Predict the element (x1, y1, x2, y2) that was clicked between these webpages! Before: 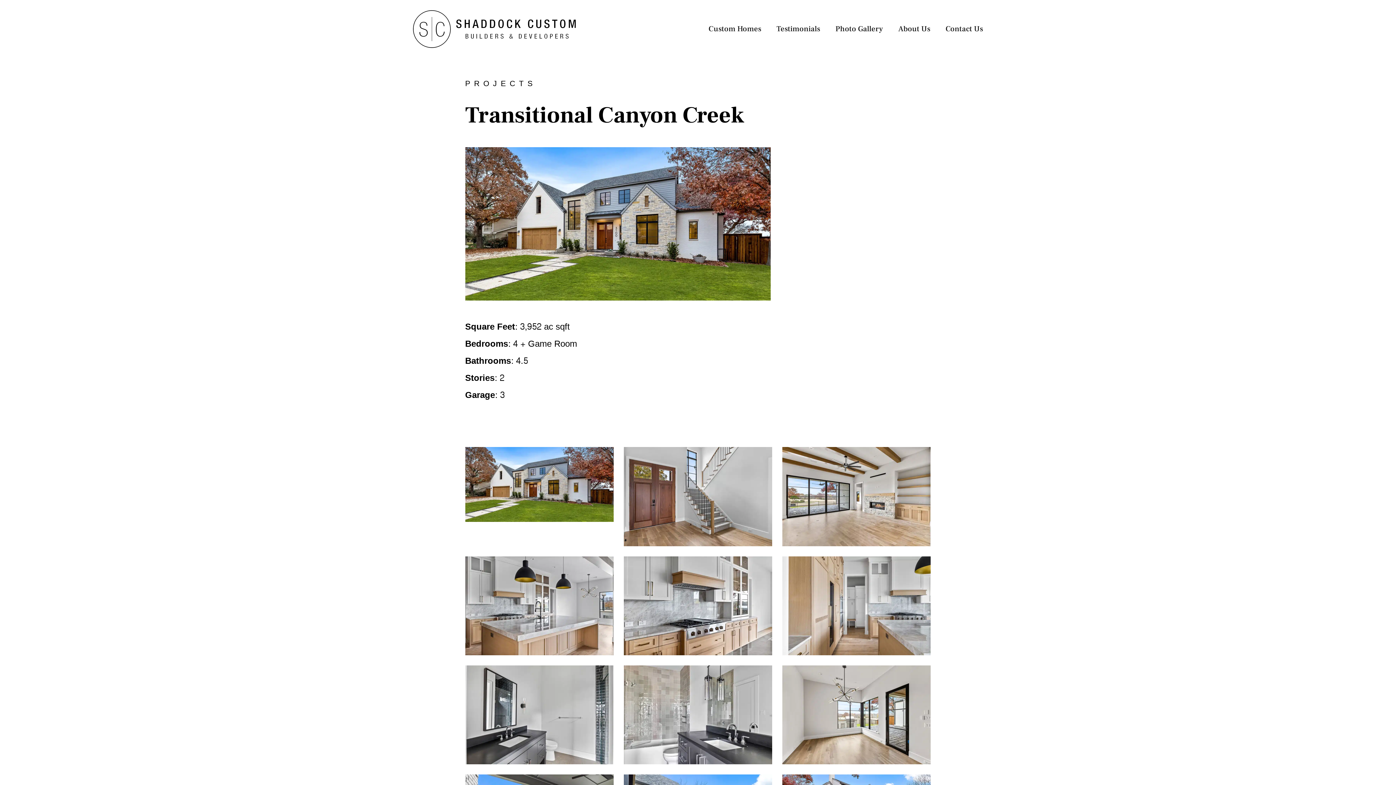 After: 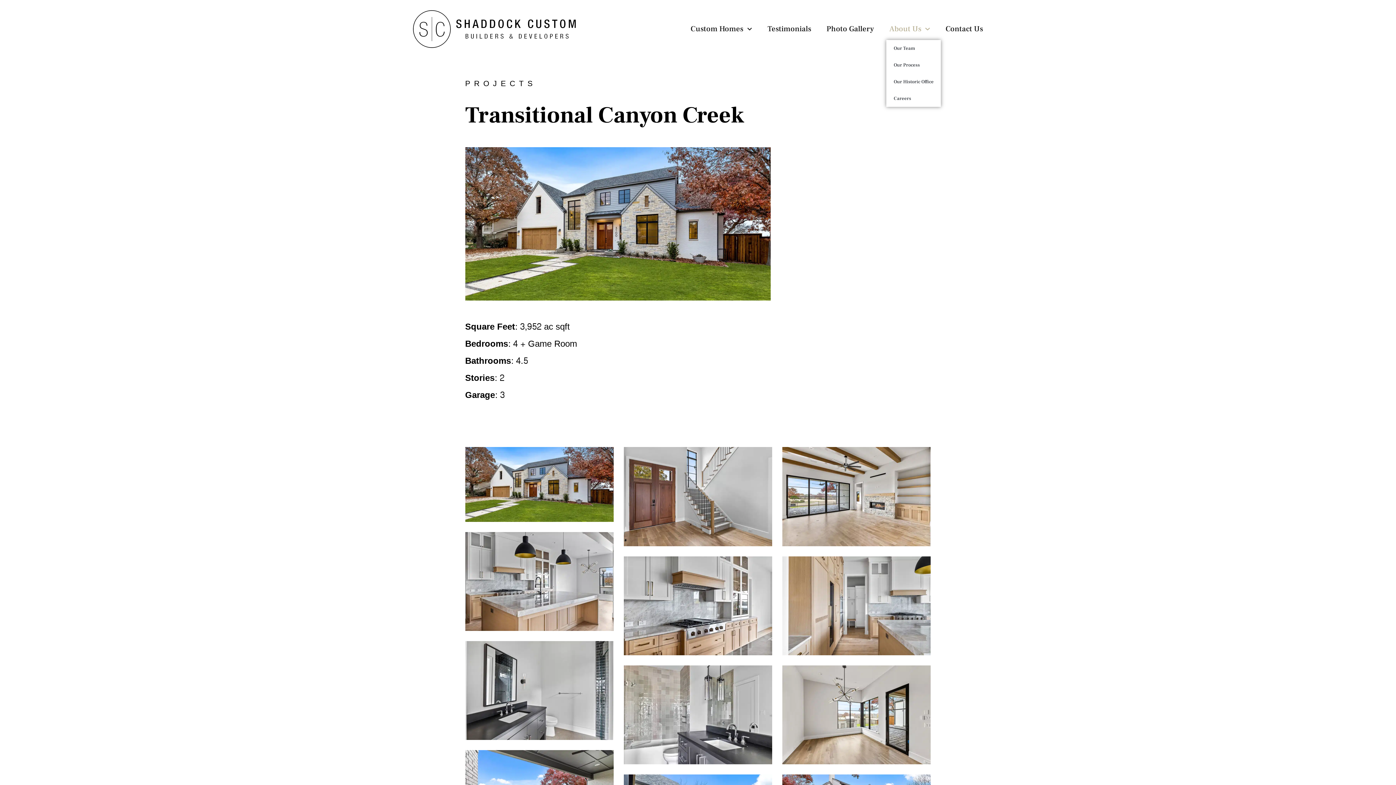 Action: label: About Us bbox: (898, 25, 930, 32)